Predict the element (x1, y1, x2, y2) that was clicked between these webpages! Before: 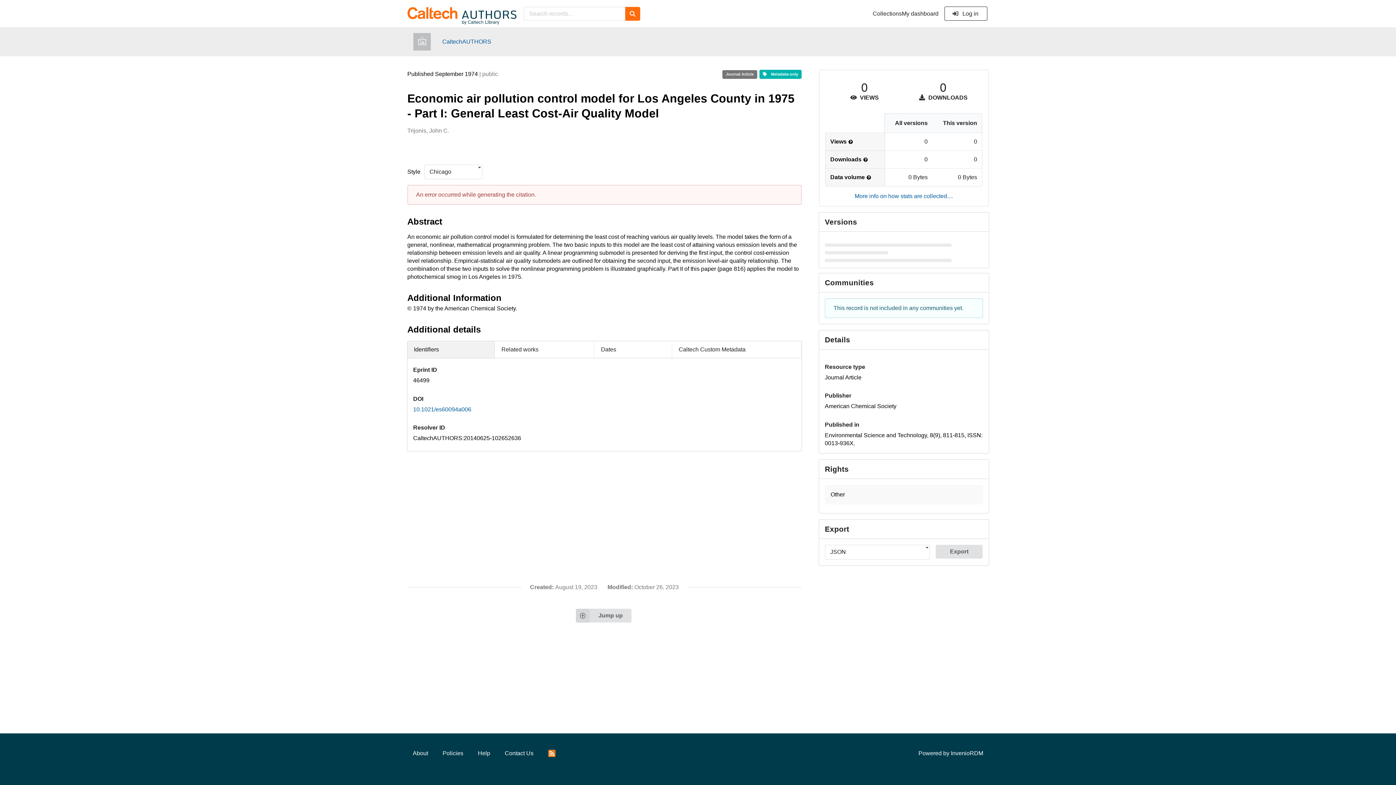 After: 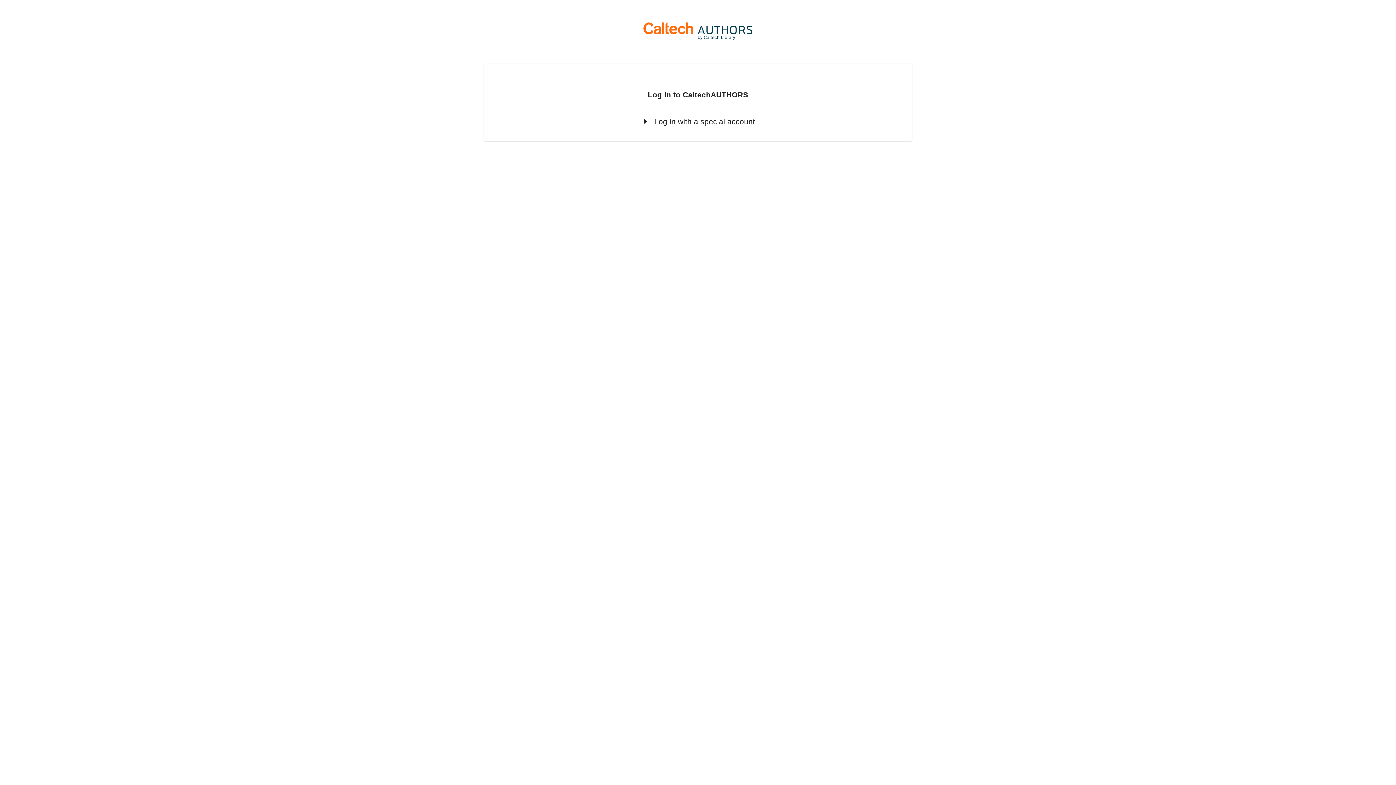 Action: label:  Log in bbox: (944, 6, 987, 20)